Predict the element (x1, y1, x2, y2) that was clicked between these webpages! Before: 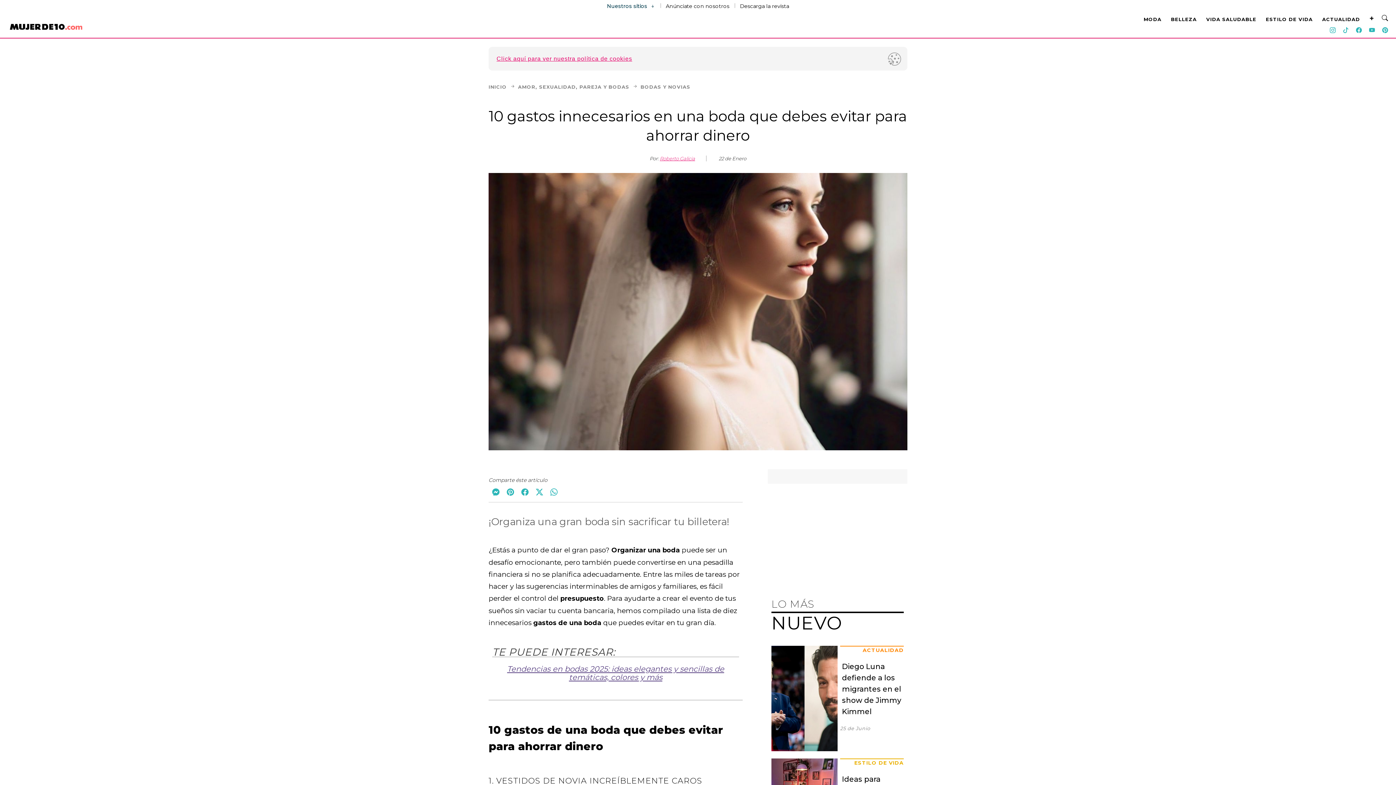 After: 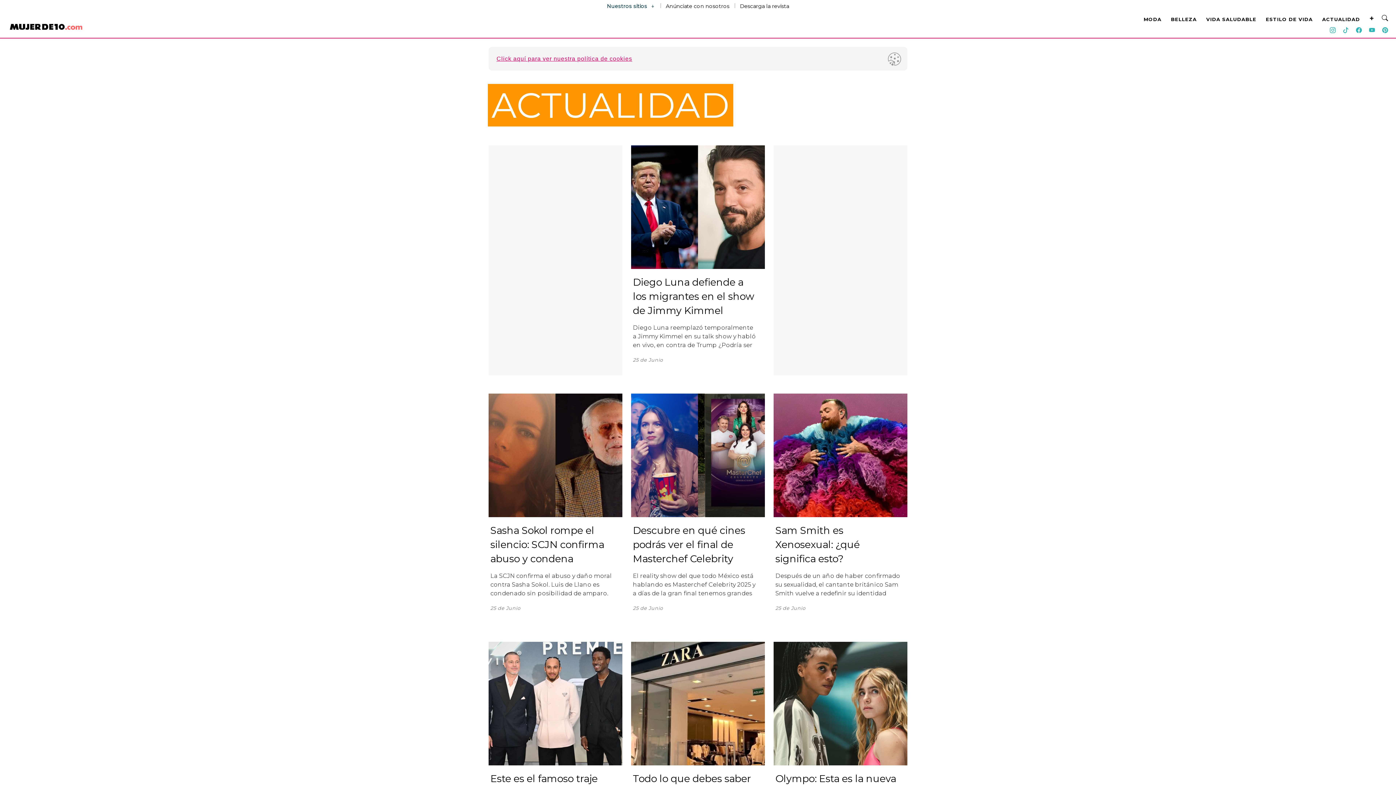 Action: bbox: (1322, 16, 1360, 22) label: ACTUALIDAD